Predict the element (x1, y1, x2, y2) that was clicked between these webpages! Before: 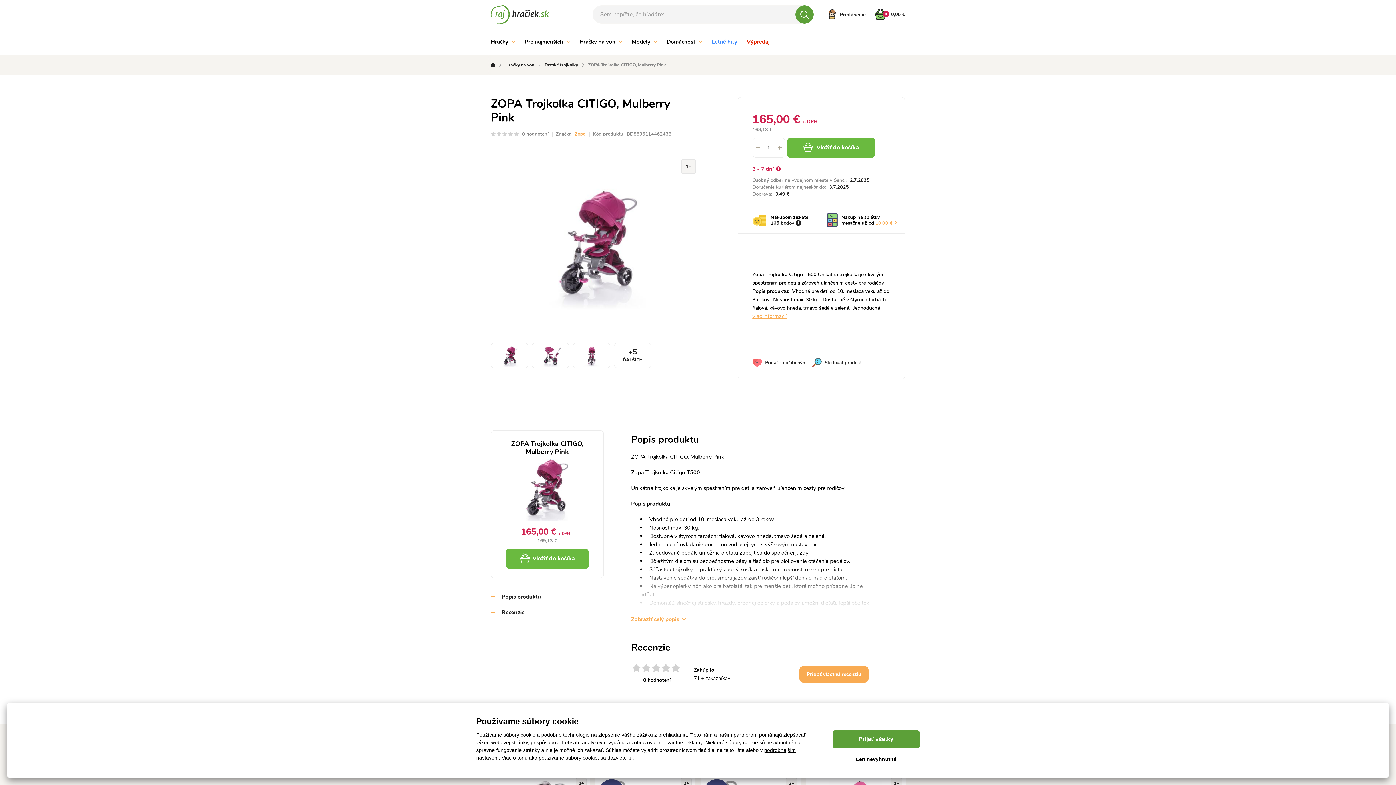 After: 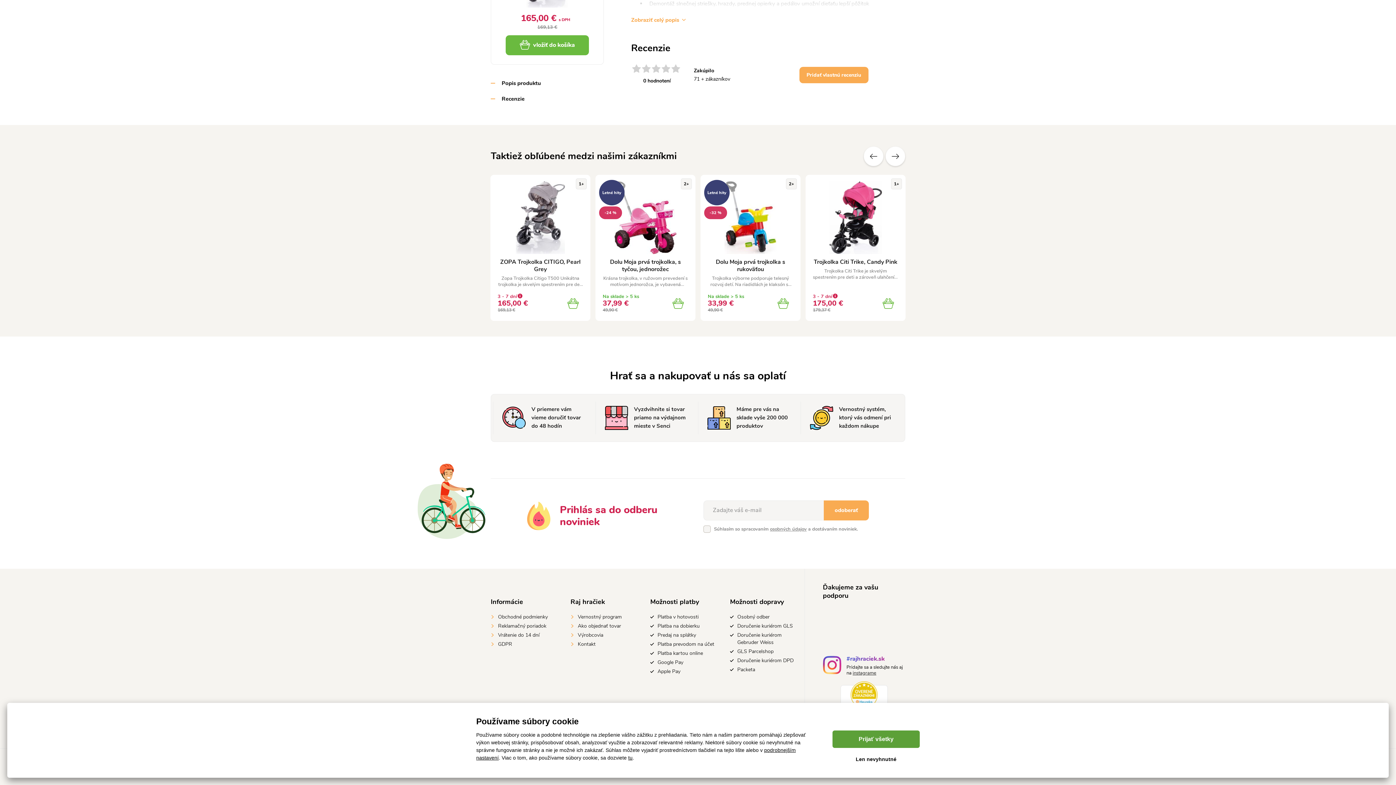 Action: label: Recenzie bbox: (490, 608, 524, 616)